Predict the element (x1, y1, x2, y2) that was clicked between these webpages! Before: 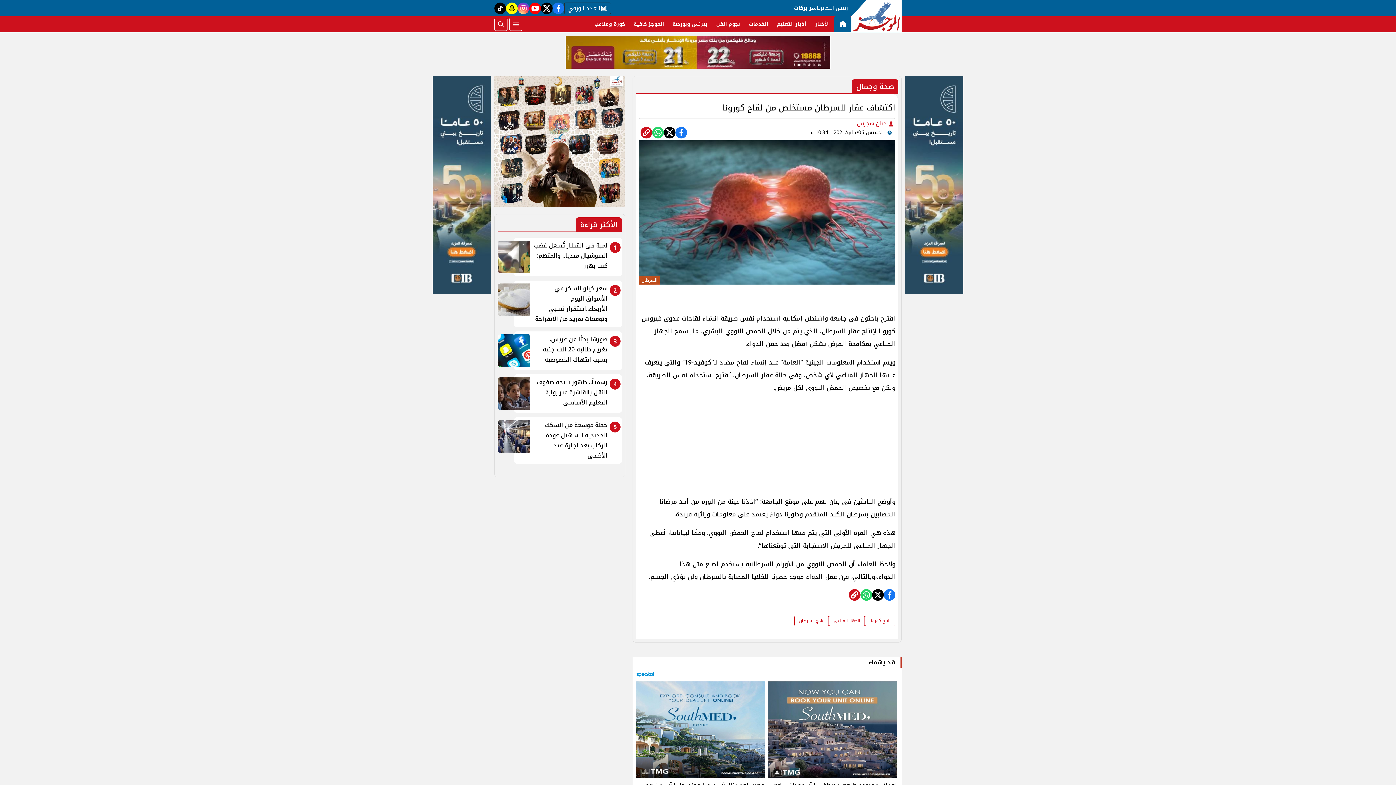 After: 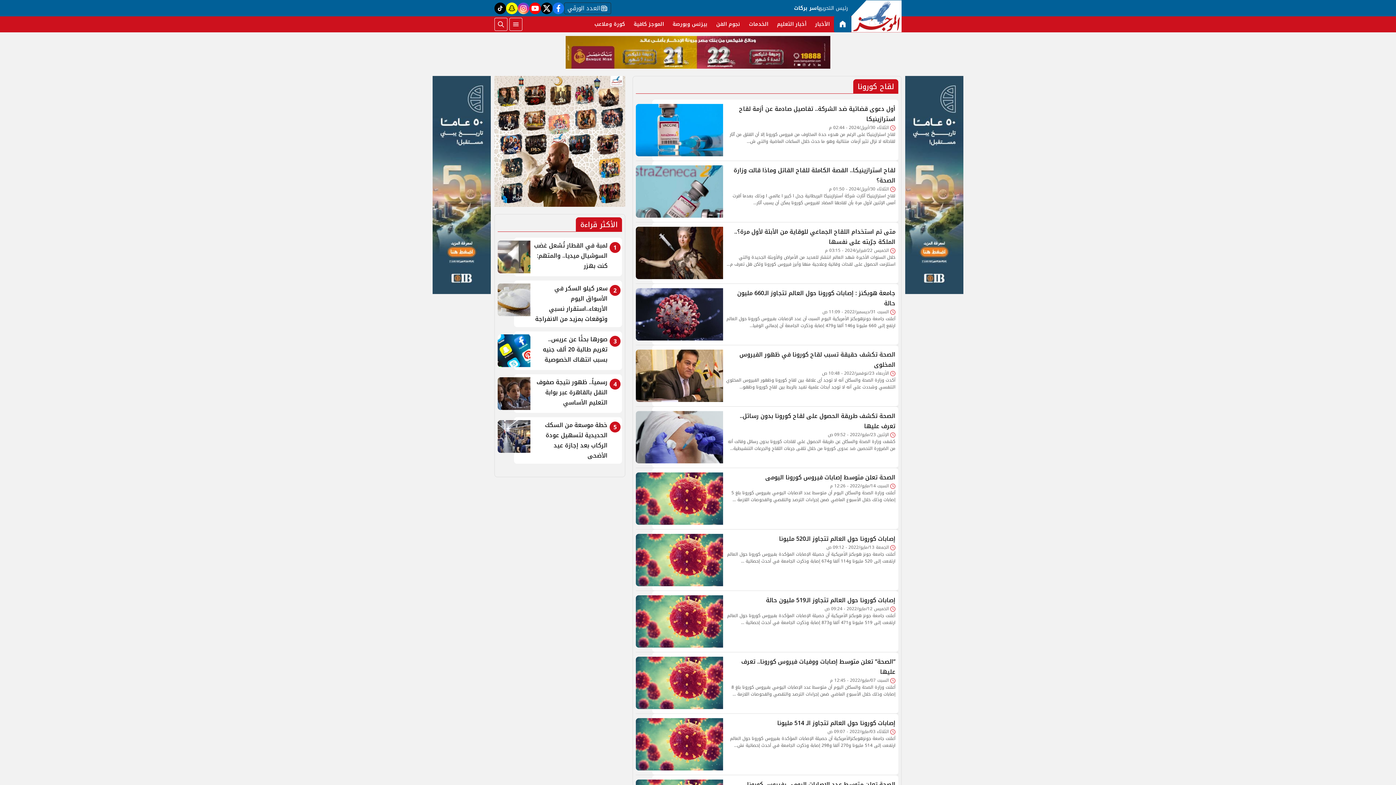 Action: bbox: (865, 616, 895, 626) label: لقاح كورونا